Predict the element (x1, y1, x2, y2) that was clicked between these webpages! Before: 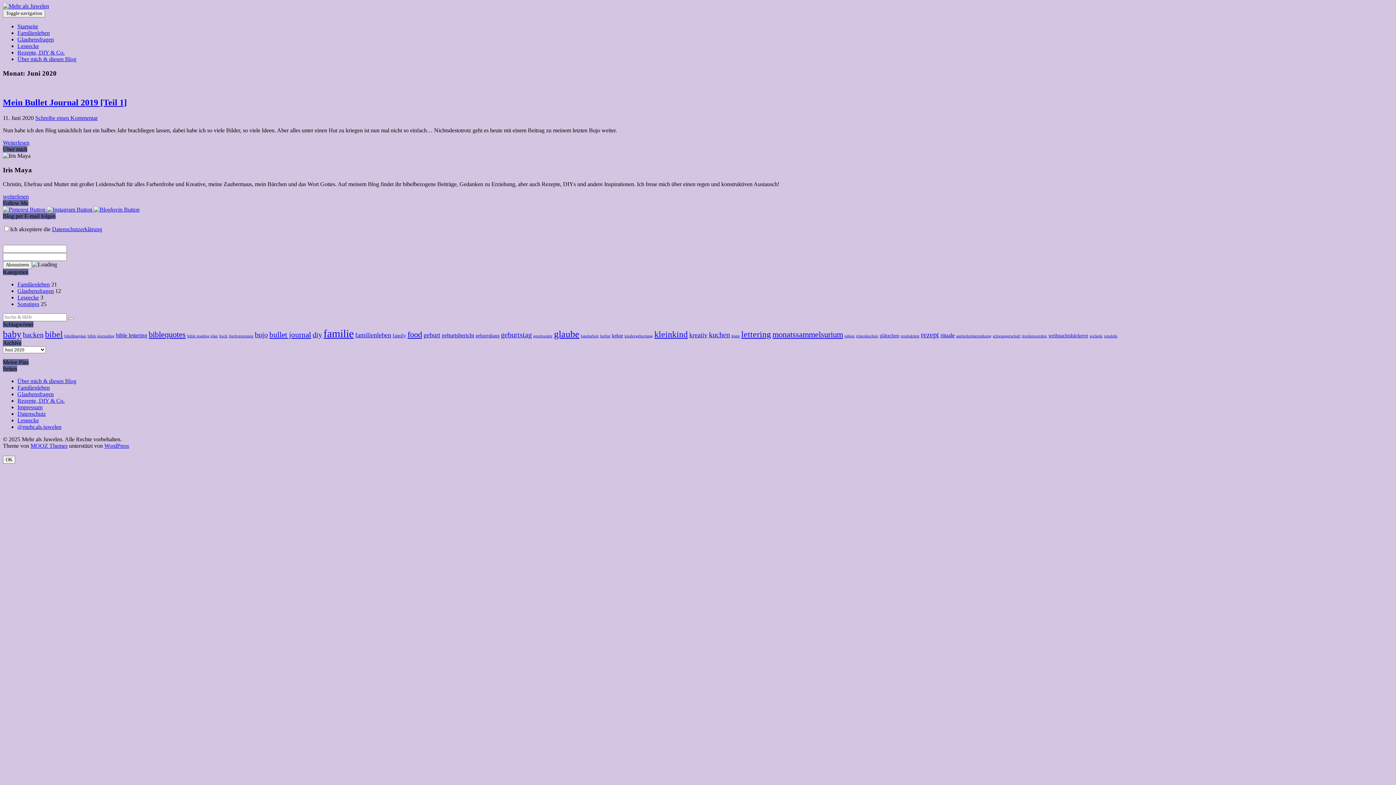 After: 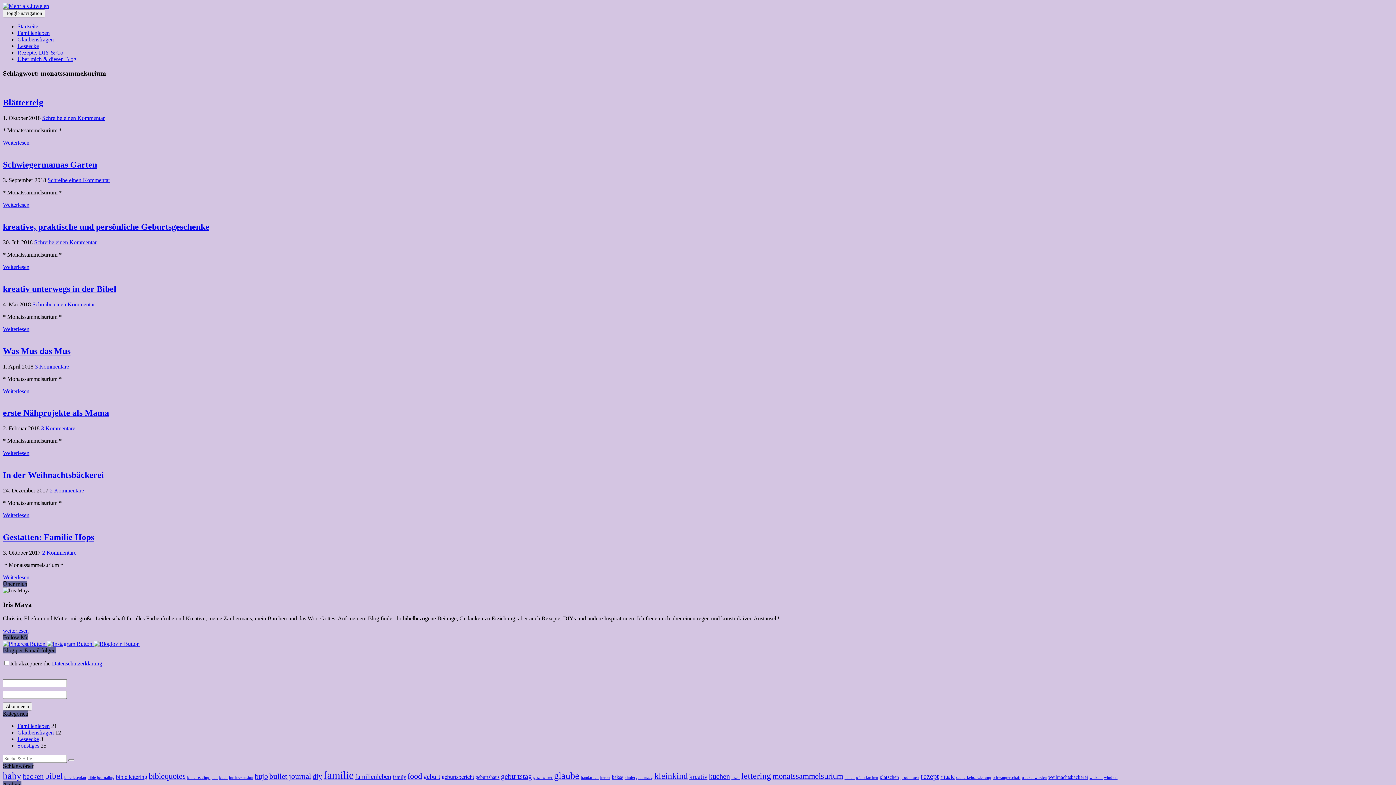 Action: bbox: (772, 330, 843, 339) label: monatssammelsurium (8 Einträge)